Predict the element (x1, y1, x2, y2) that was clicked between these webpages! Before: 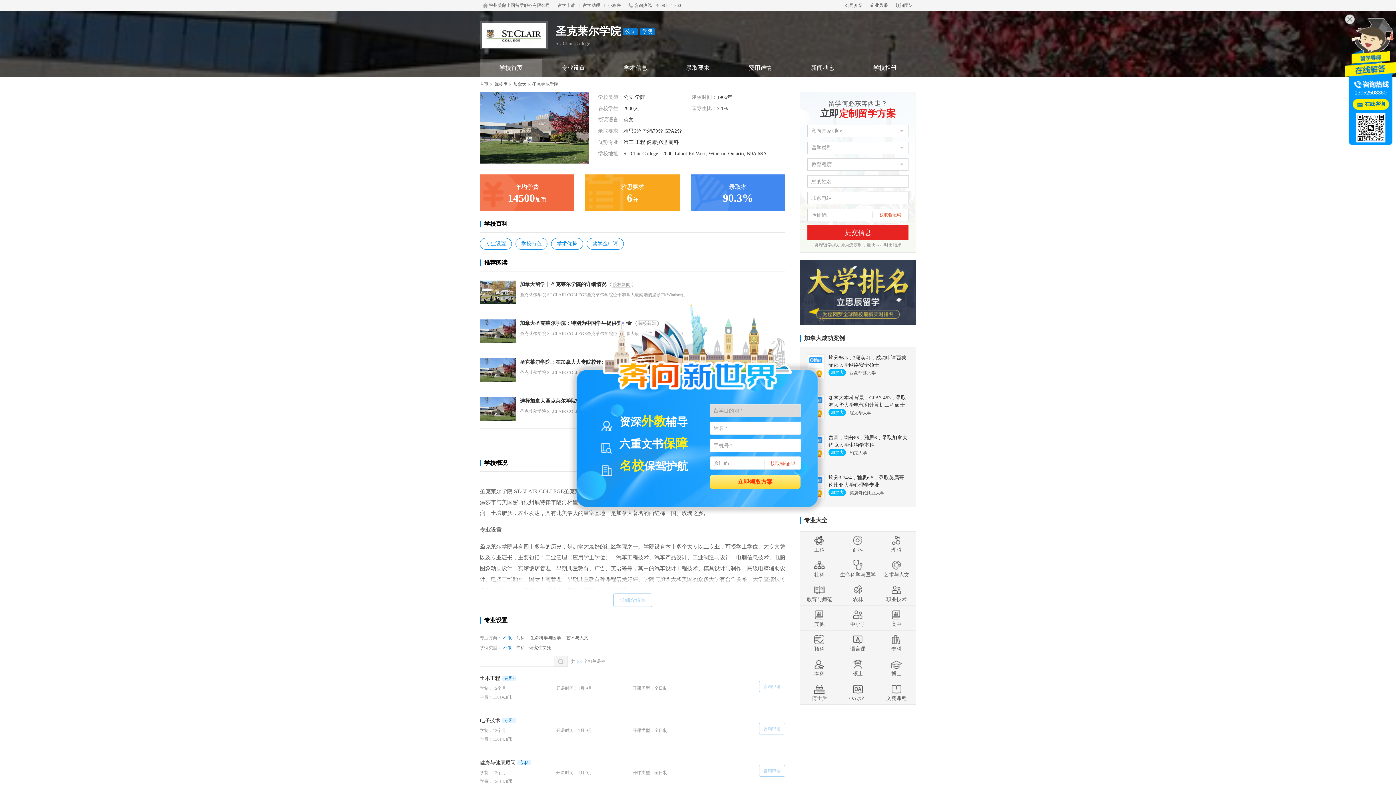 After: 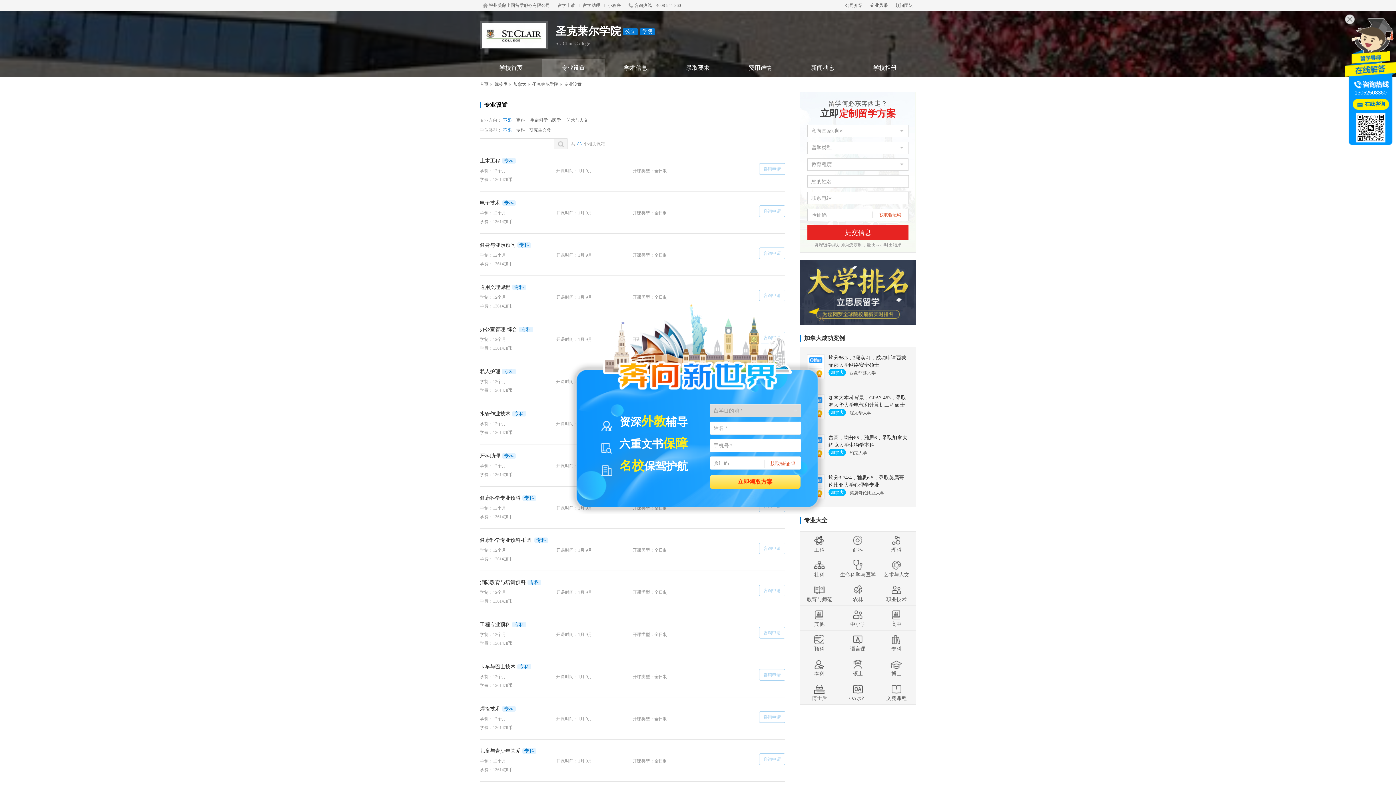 Action: label: 生命科学与医学 bbox: (528, 635, 563, 640)